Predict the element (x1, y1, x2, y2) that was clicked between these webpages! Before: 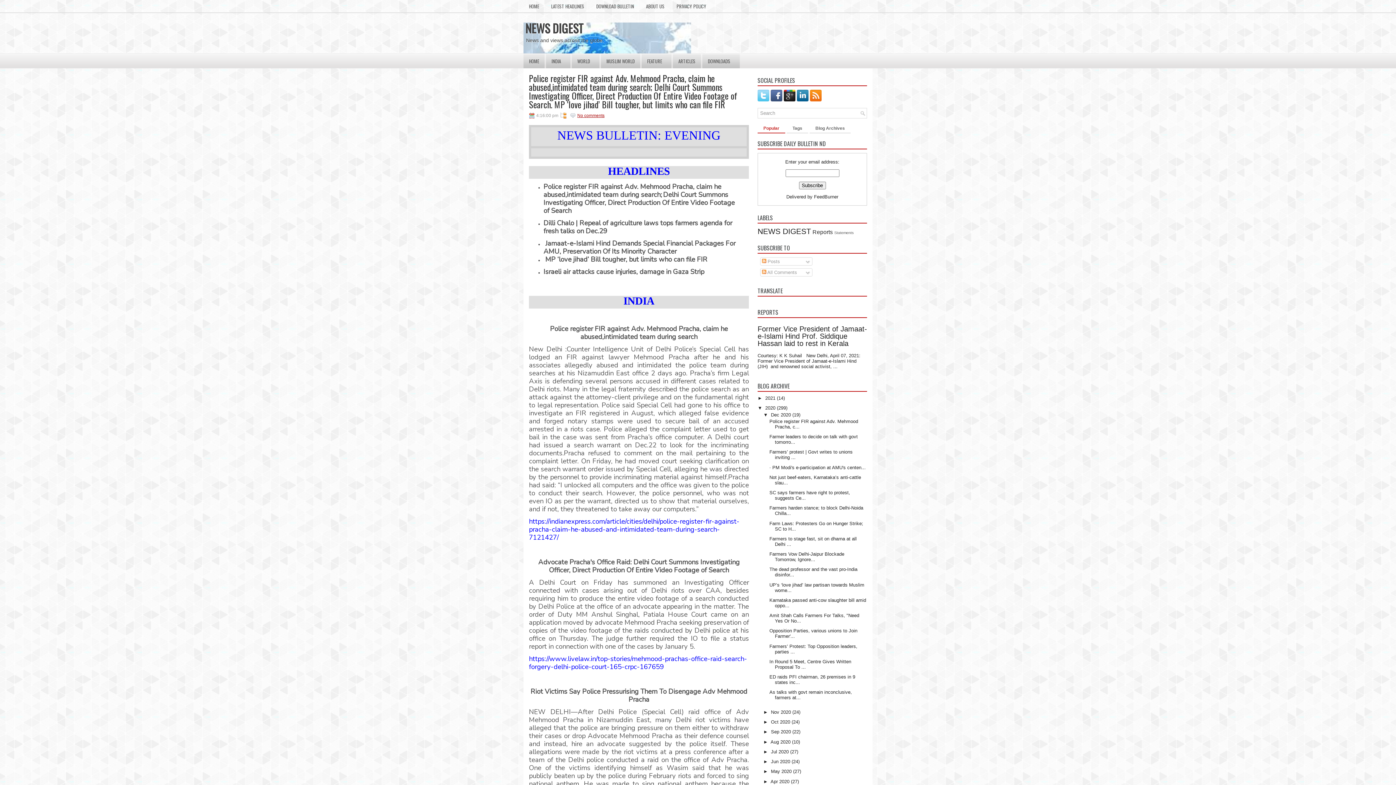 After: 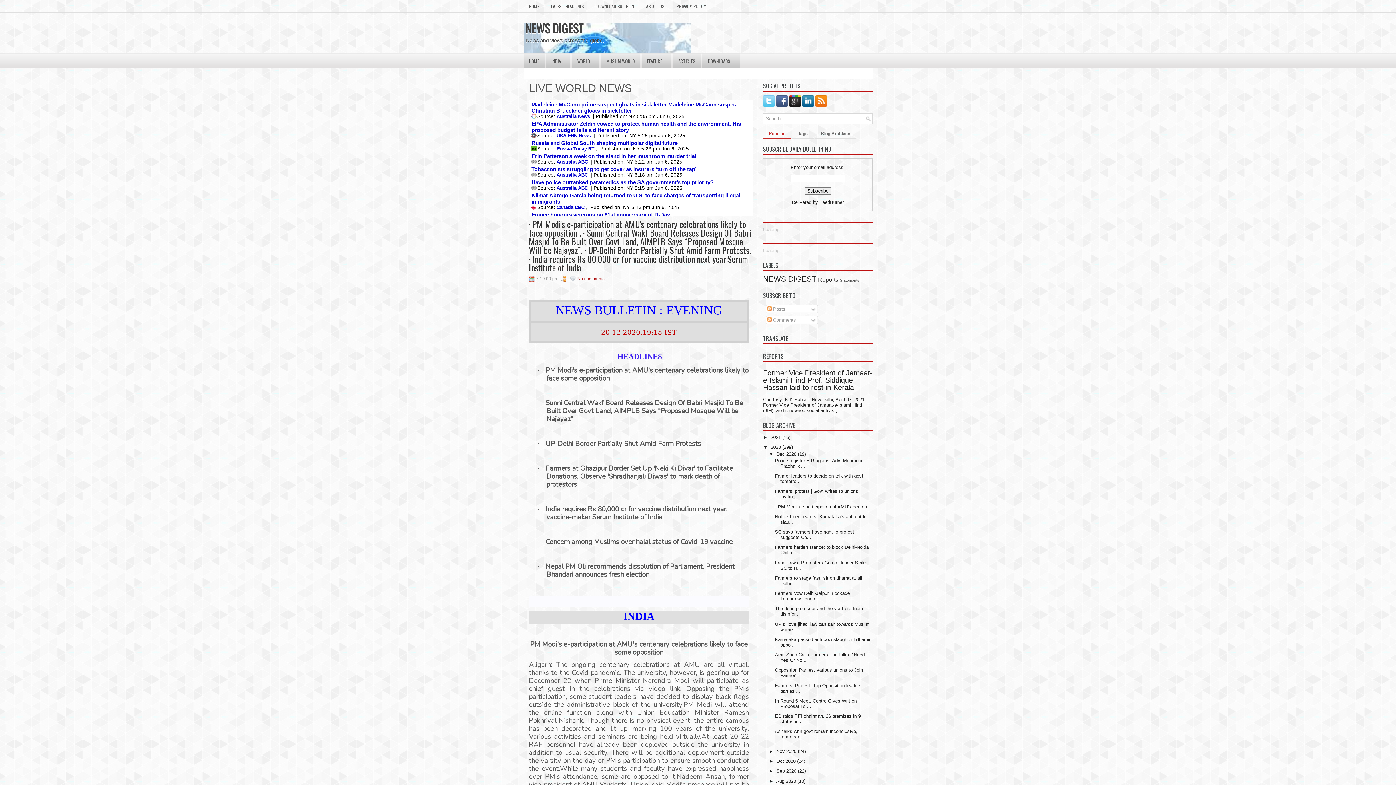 Action: bbox: (769, 464, 865, 470) label: · PM Modi's e-participation at AMU's centen...